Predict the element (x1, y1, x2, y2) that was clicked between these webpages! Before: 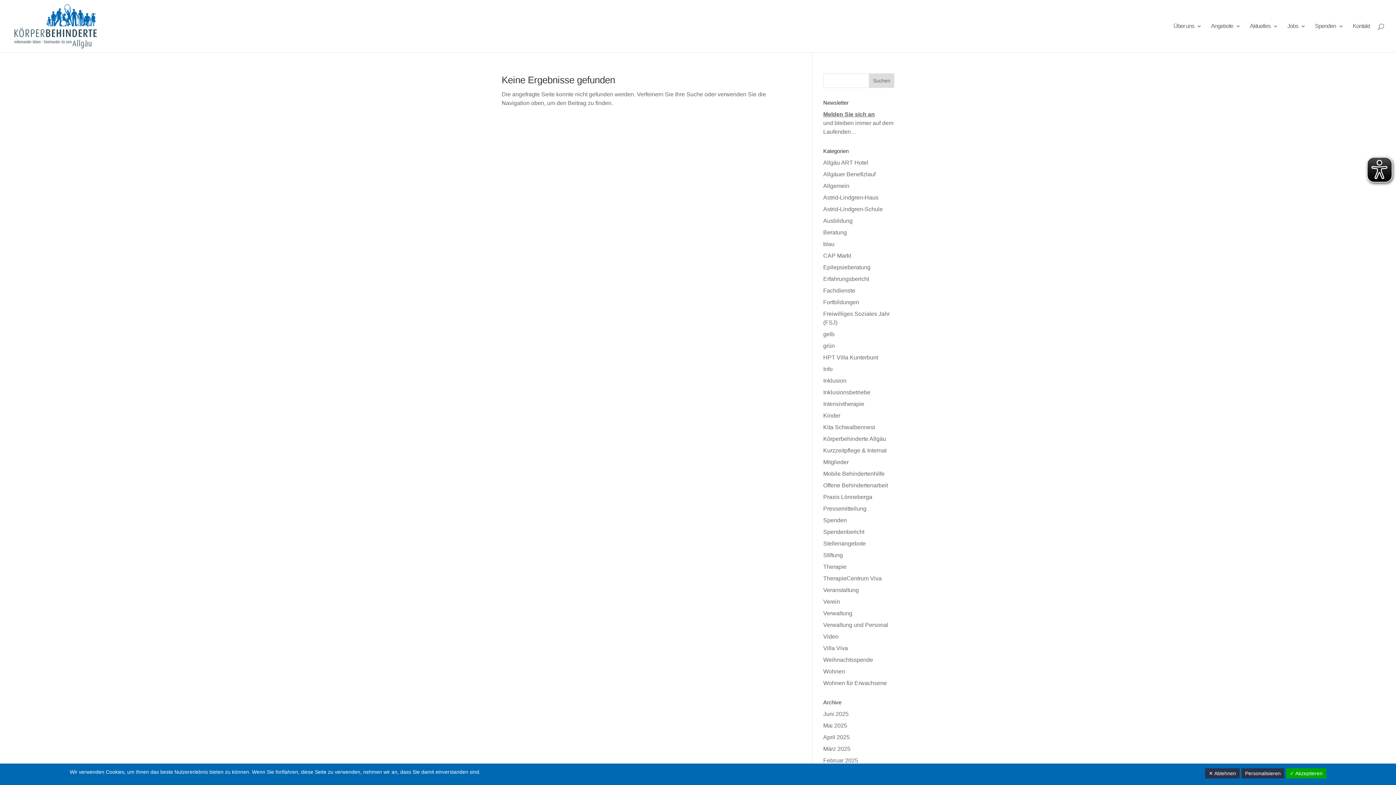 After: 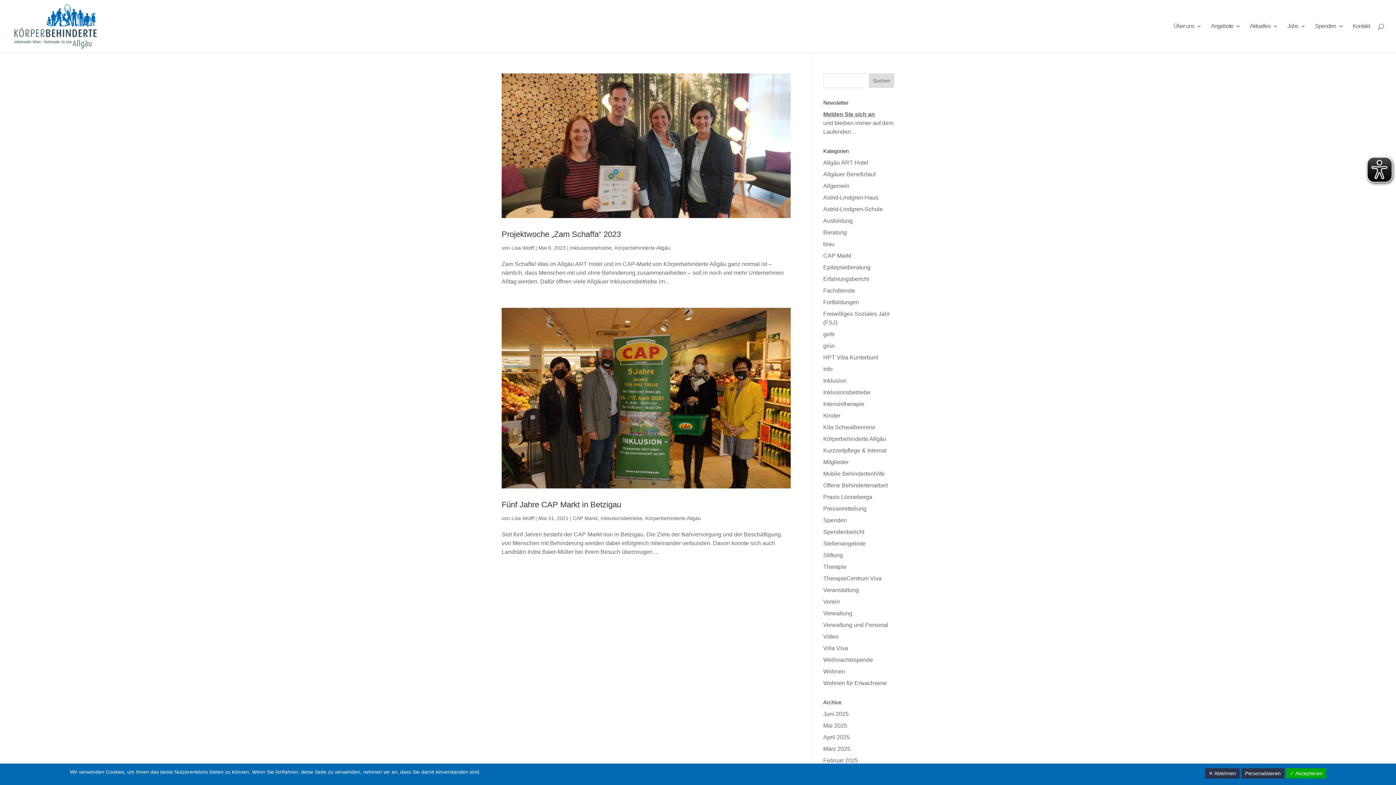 Action: label: Inklusionsbetriebe bbox: (823, 389, 870, 395)